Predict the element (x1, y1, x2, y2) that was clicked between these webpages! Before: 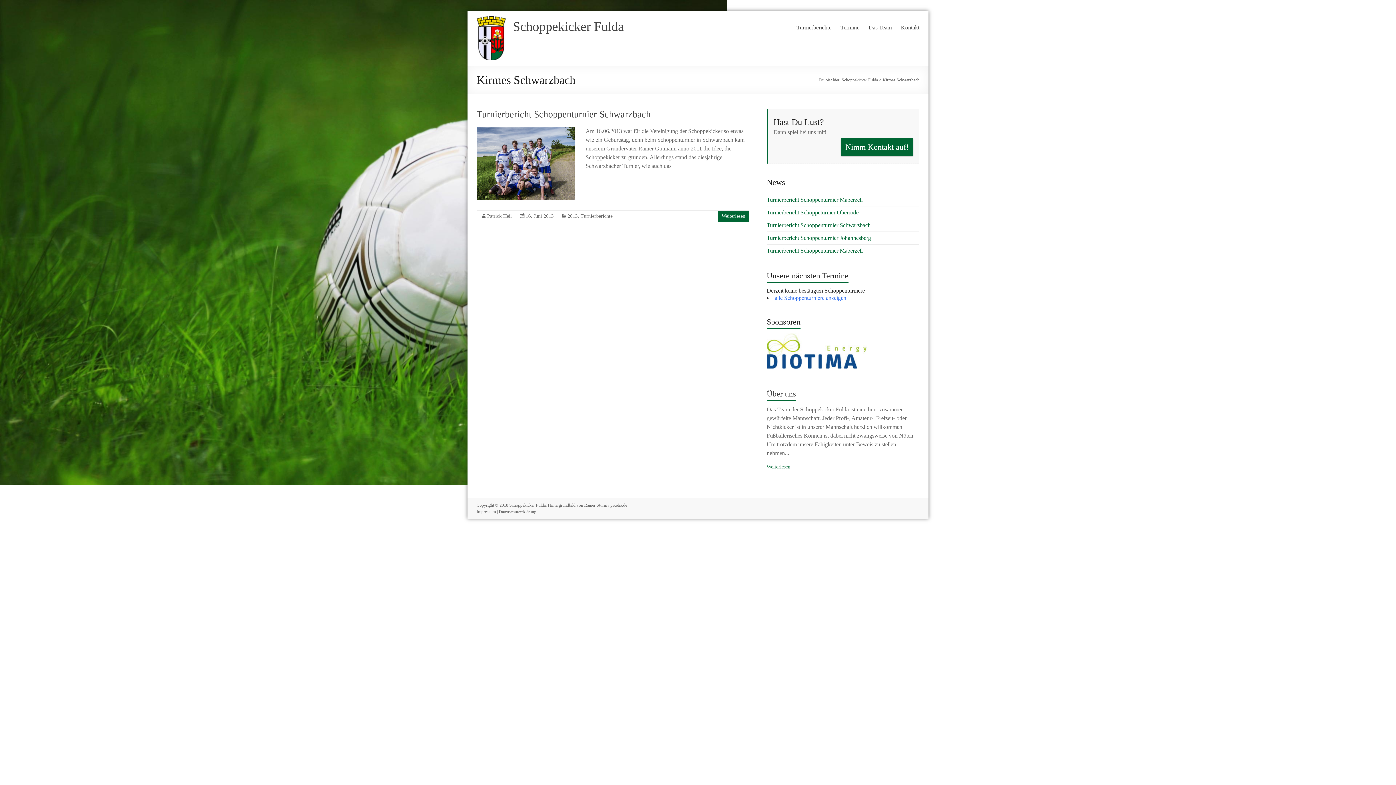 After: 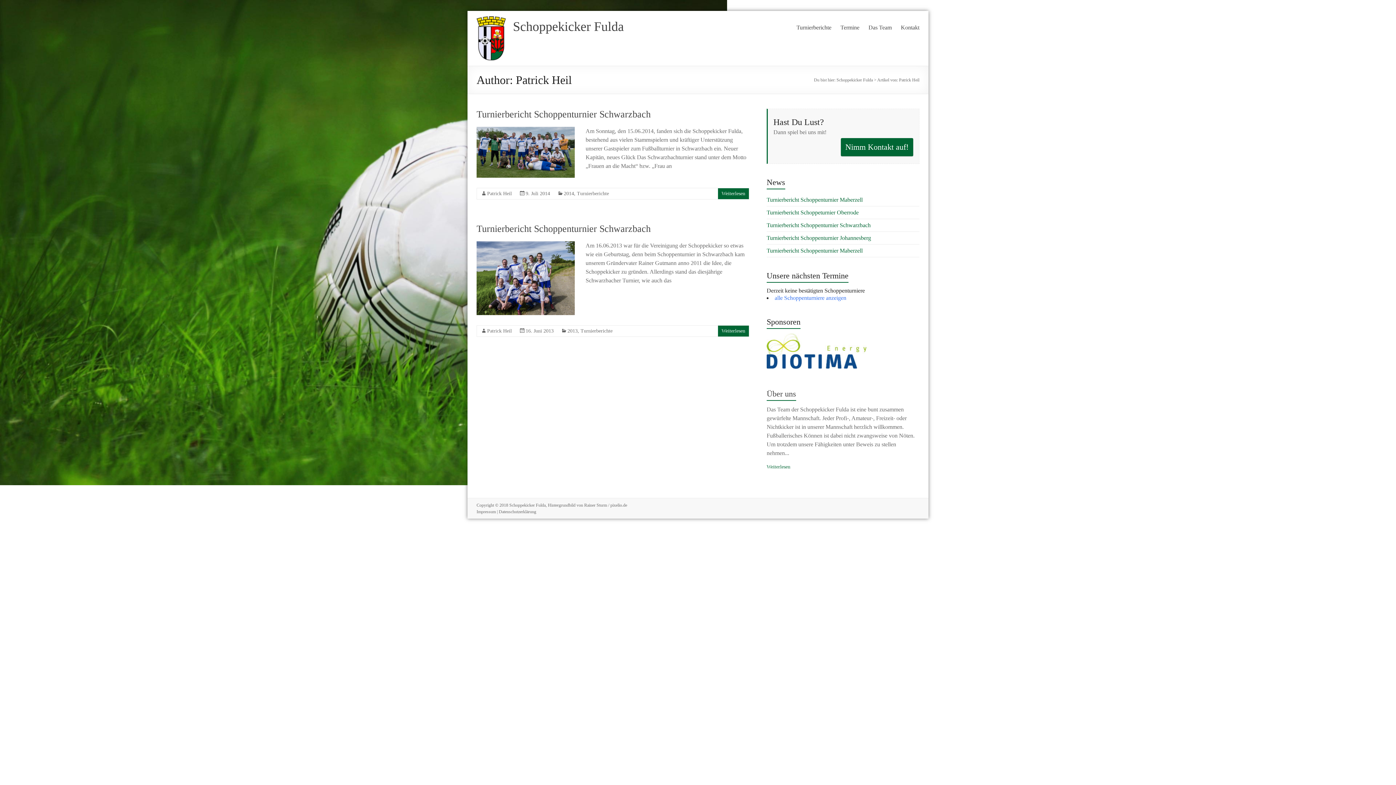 Action: label: Patrick Heil bbox: (487, 213, 512, 219)